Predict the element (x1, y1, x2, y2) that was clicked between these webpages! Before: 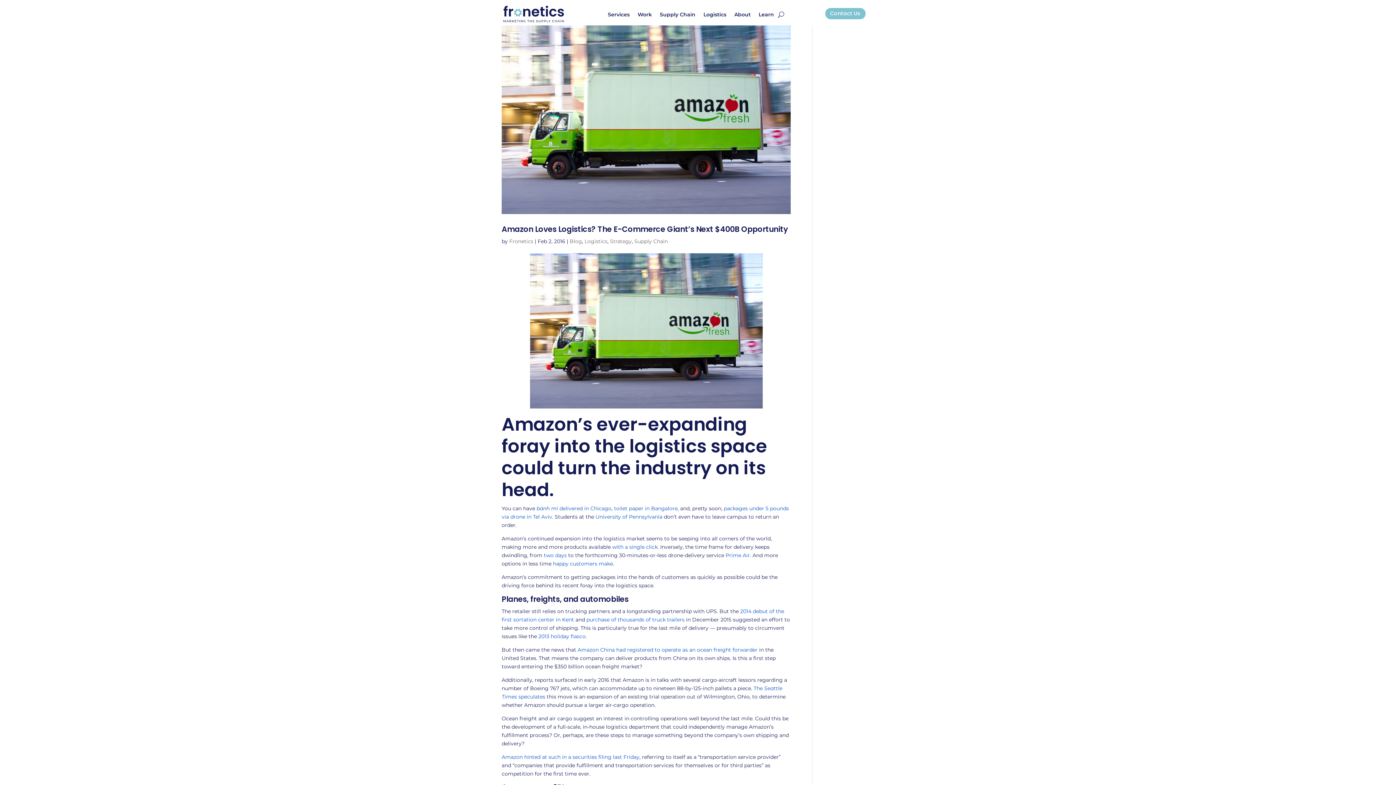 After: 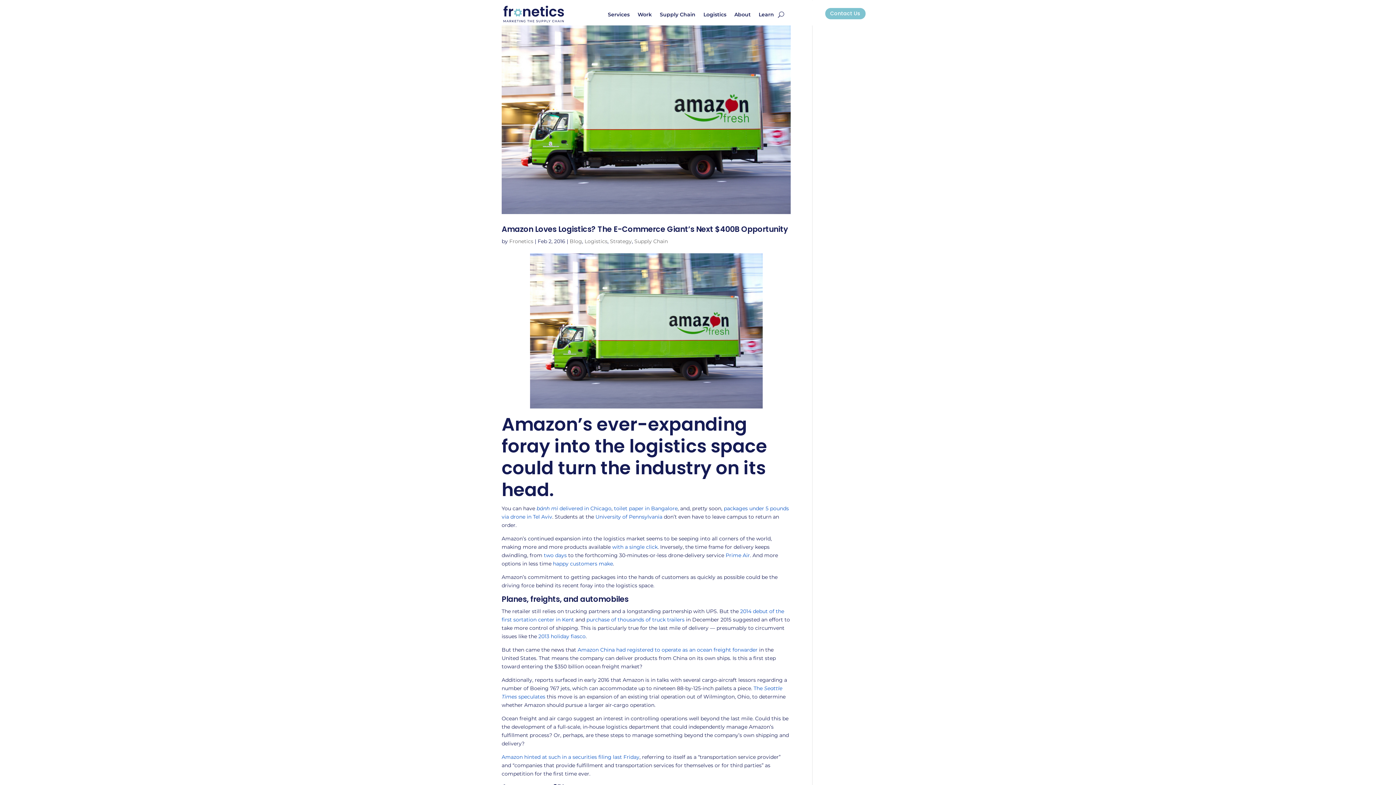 Action: bbox: (536, 505, 611, 511) label: bánh mì delivered in Chicago